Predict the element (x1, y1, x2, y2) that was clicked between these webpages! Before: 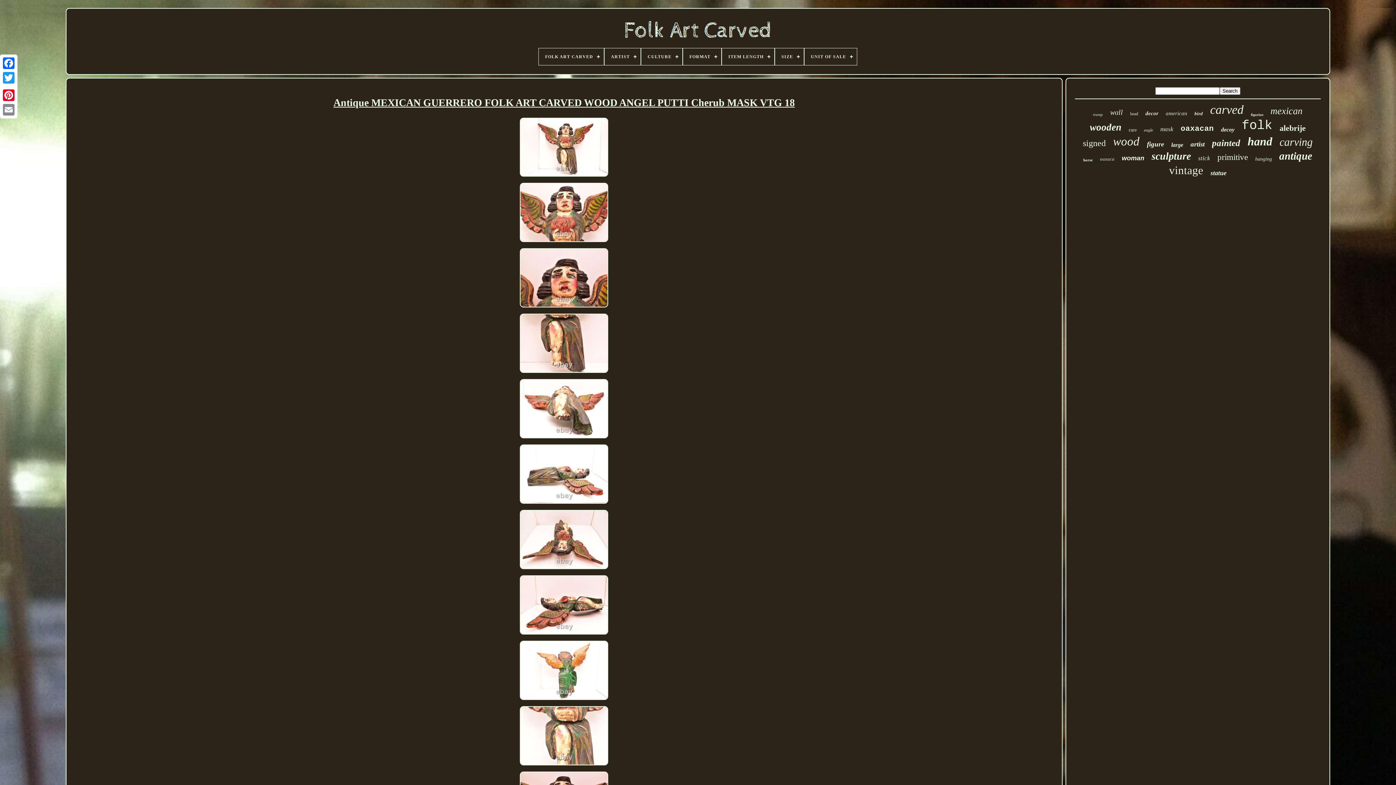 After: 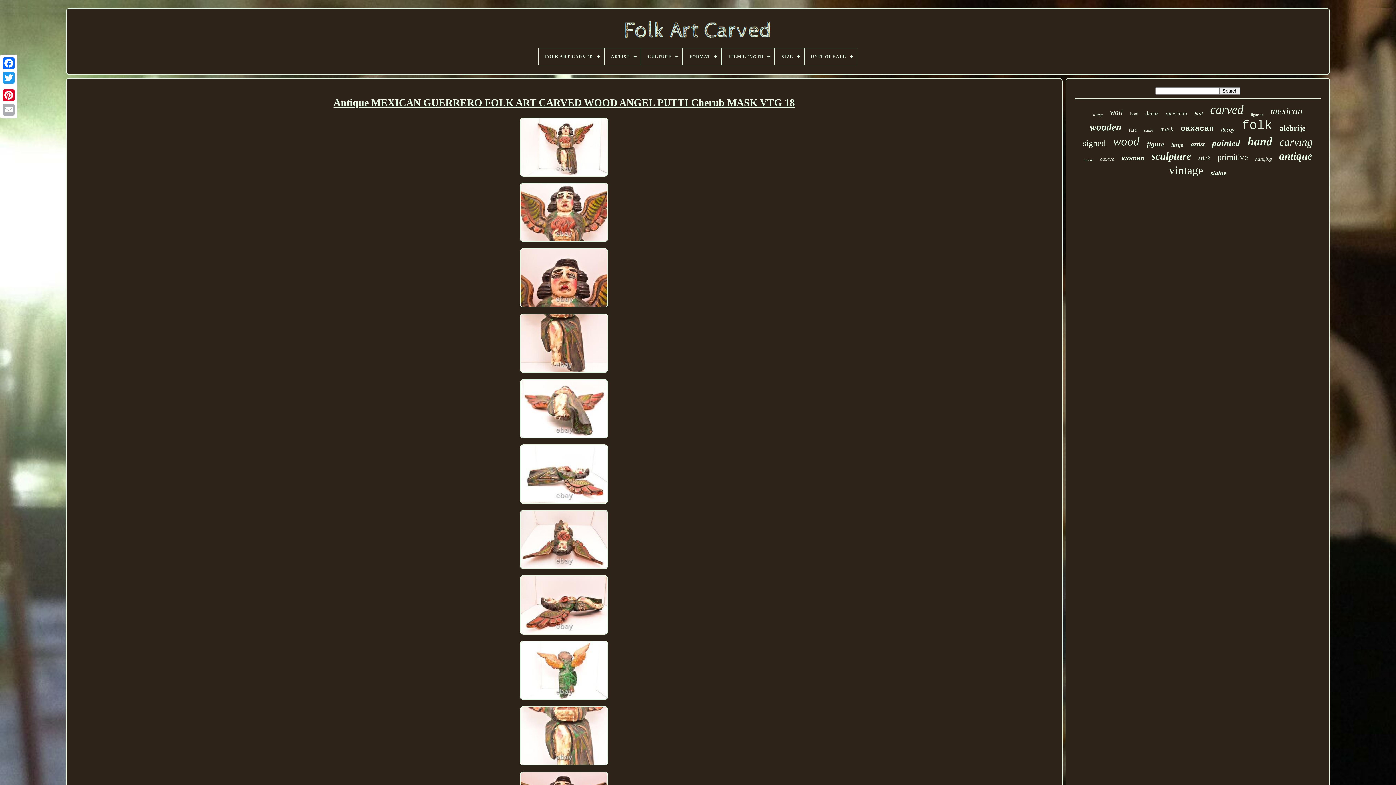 Action: bbox: (1, 102, 16, 117)